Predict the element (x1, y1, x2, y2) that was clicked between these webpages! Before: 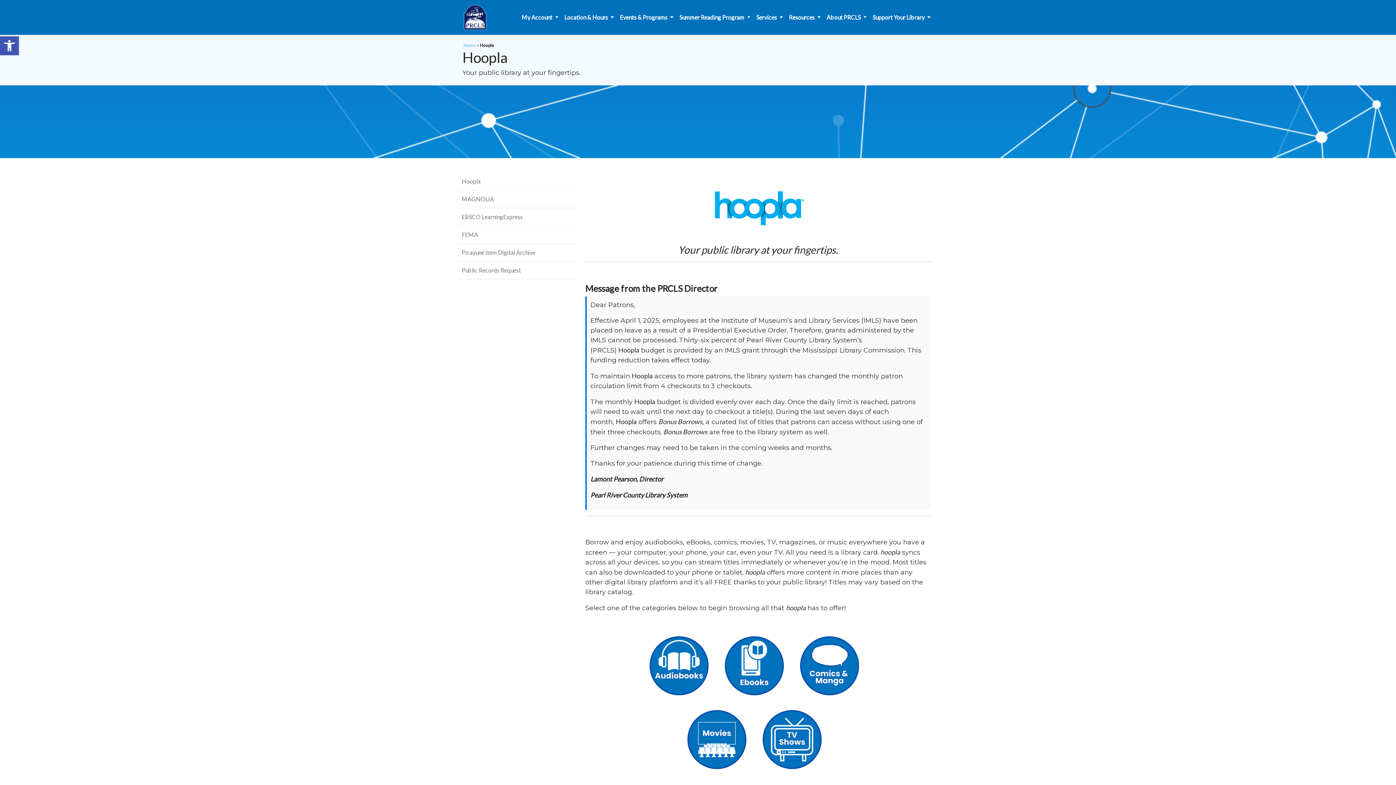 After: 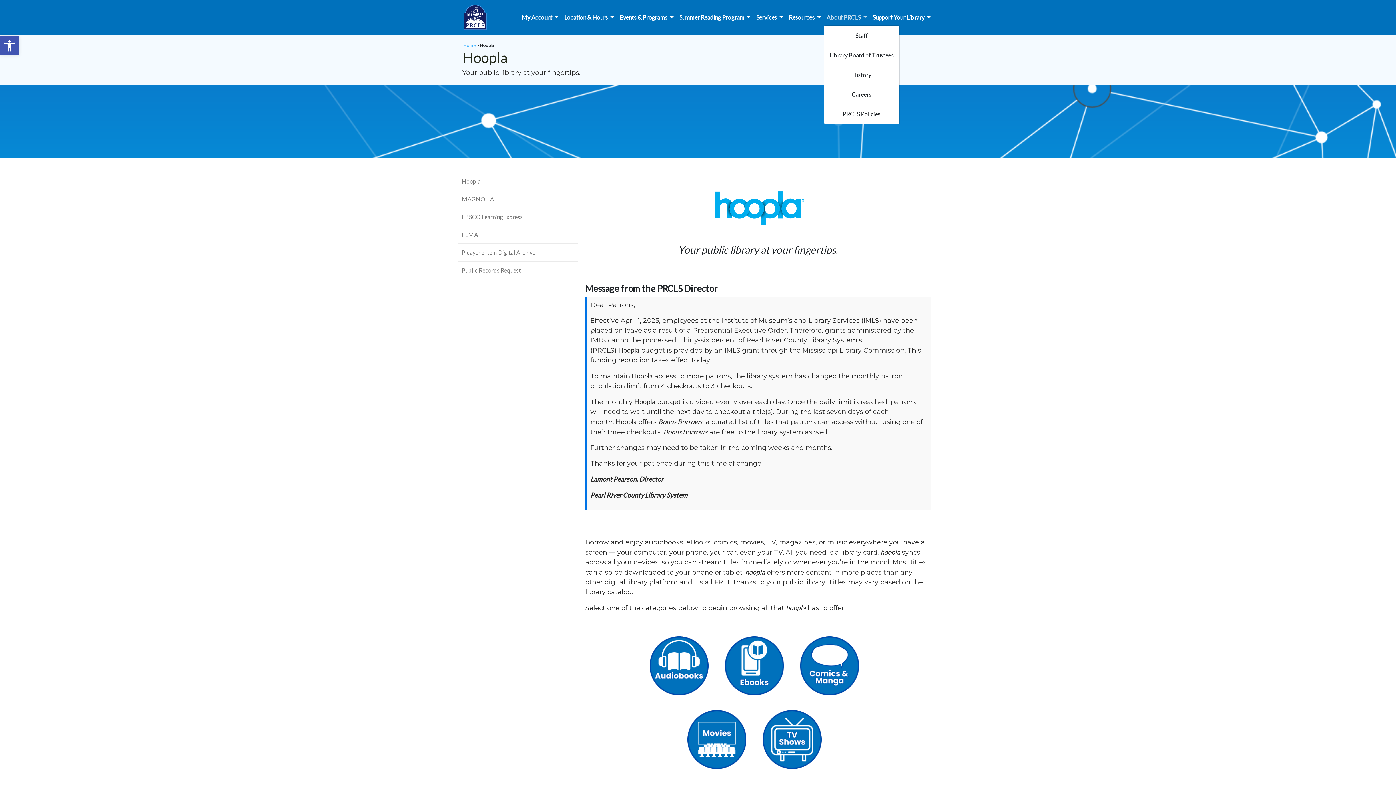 Action: label: About PRCLS  bbox: (823, 10, 869, 24)